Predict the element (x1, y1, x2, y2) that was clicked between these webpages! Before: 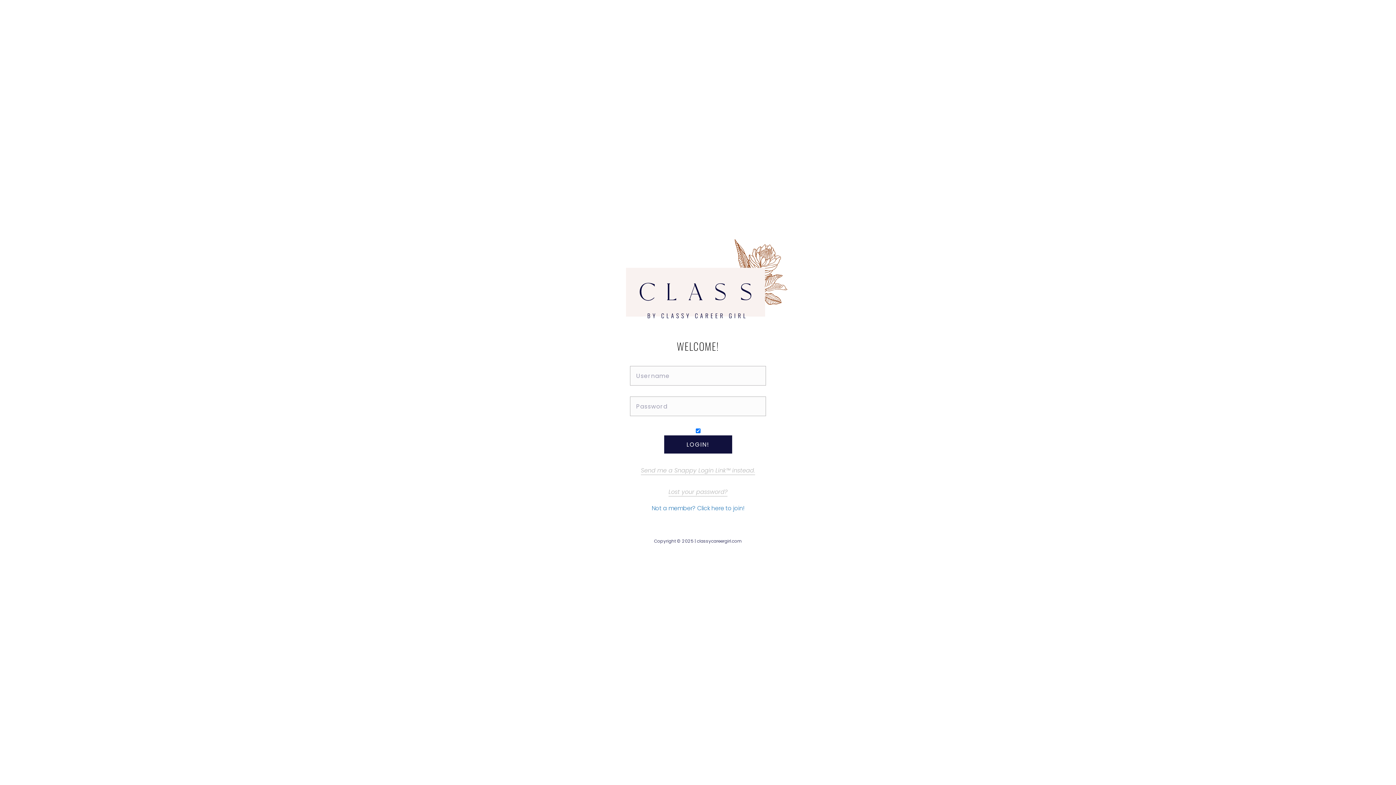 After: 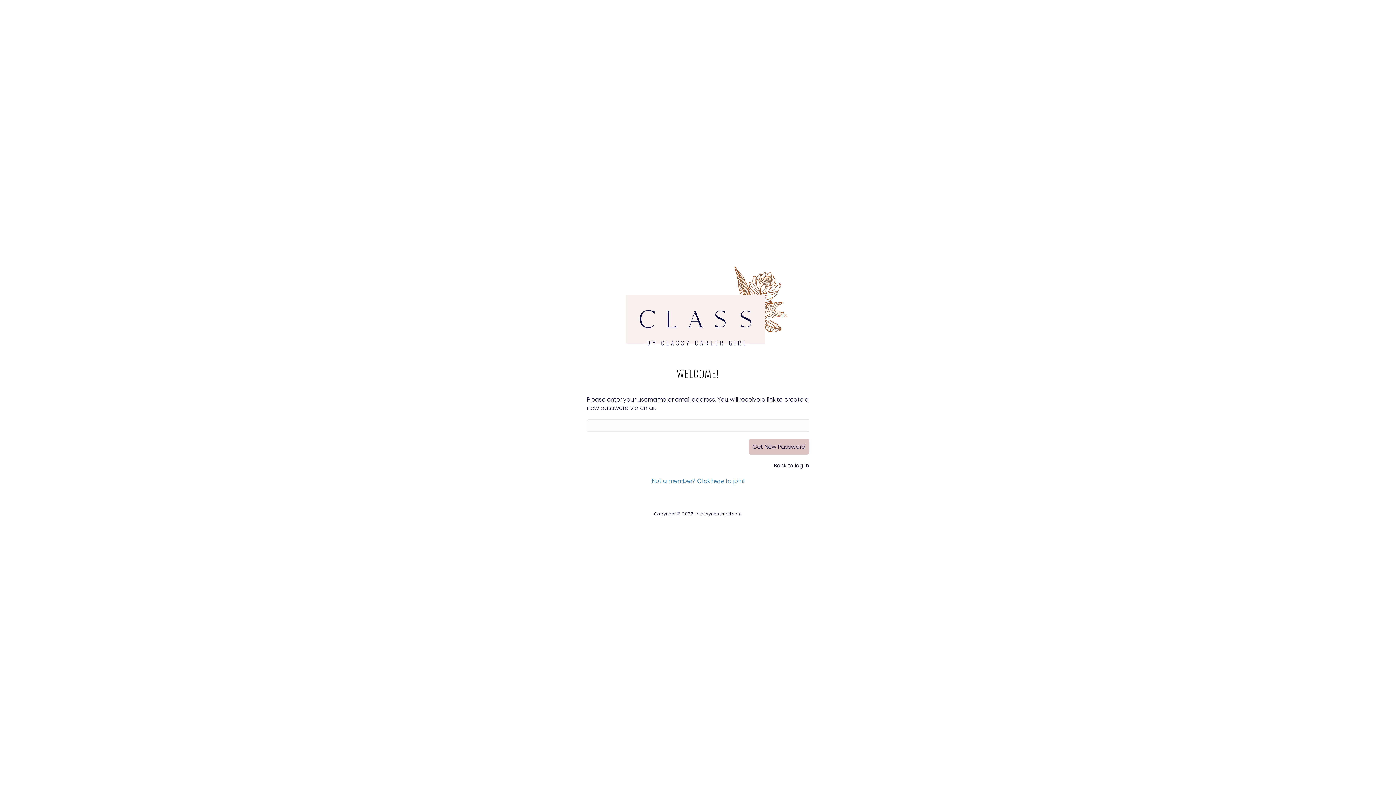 Action: bbox: (668, 482, 727, 496) label: Lost your password?